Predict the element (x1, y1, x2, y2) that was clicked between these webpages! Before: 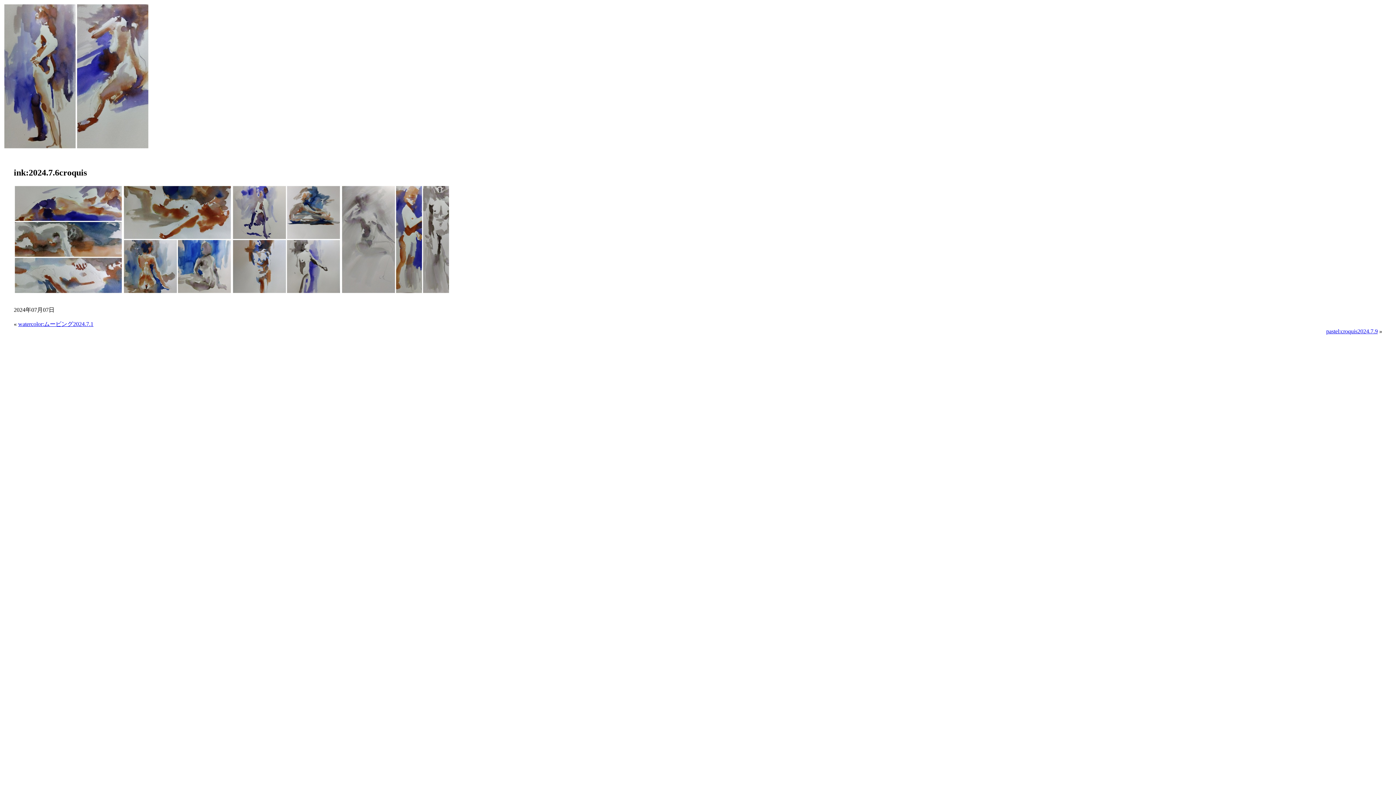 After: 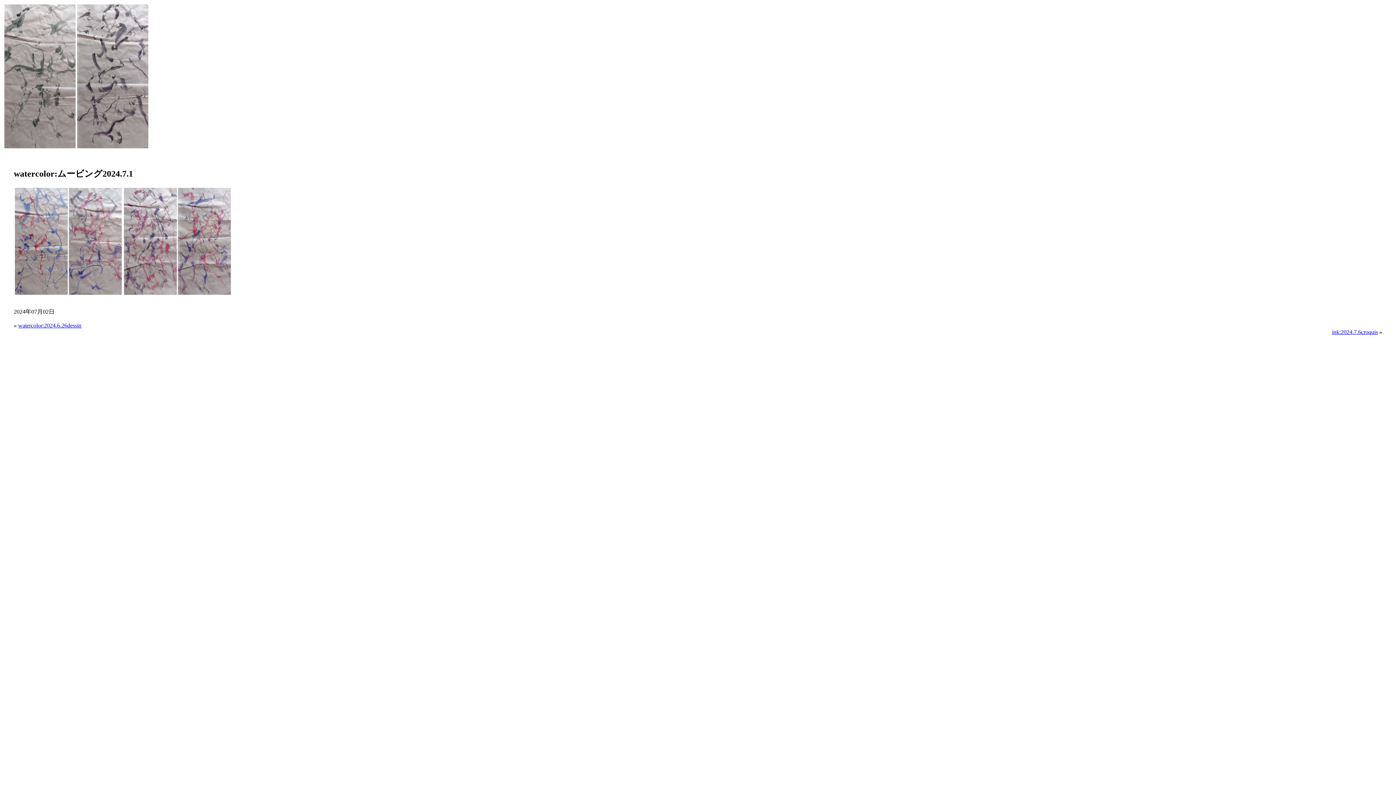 Action: label: watercolor:ムービング2024.7.1 bbox: (18, 321, 93, 327)